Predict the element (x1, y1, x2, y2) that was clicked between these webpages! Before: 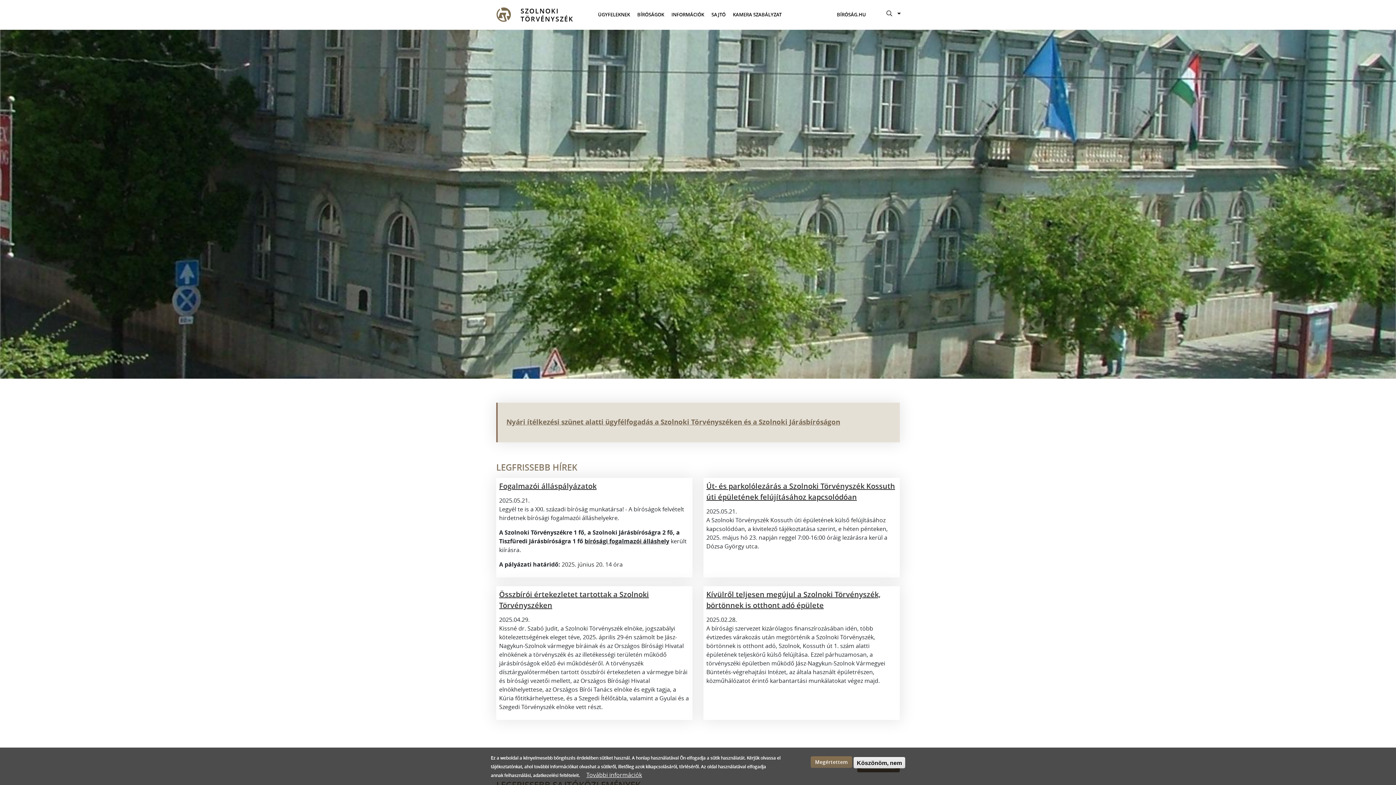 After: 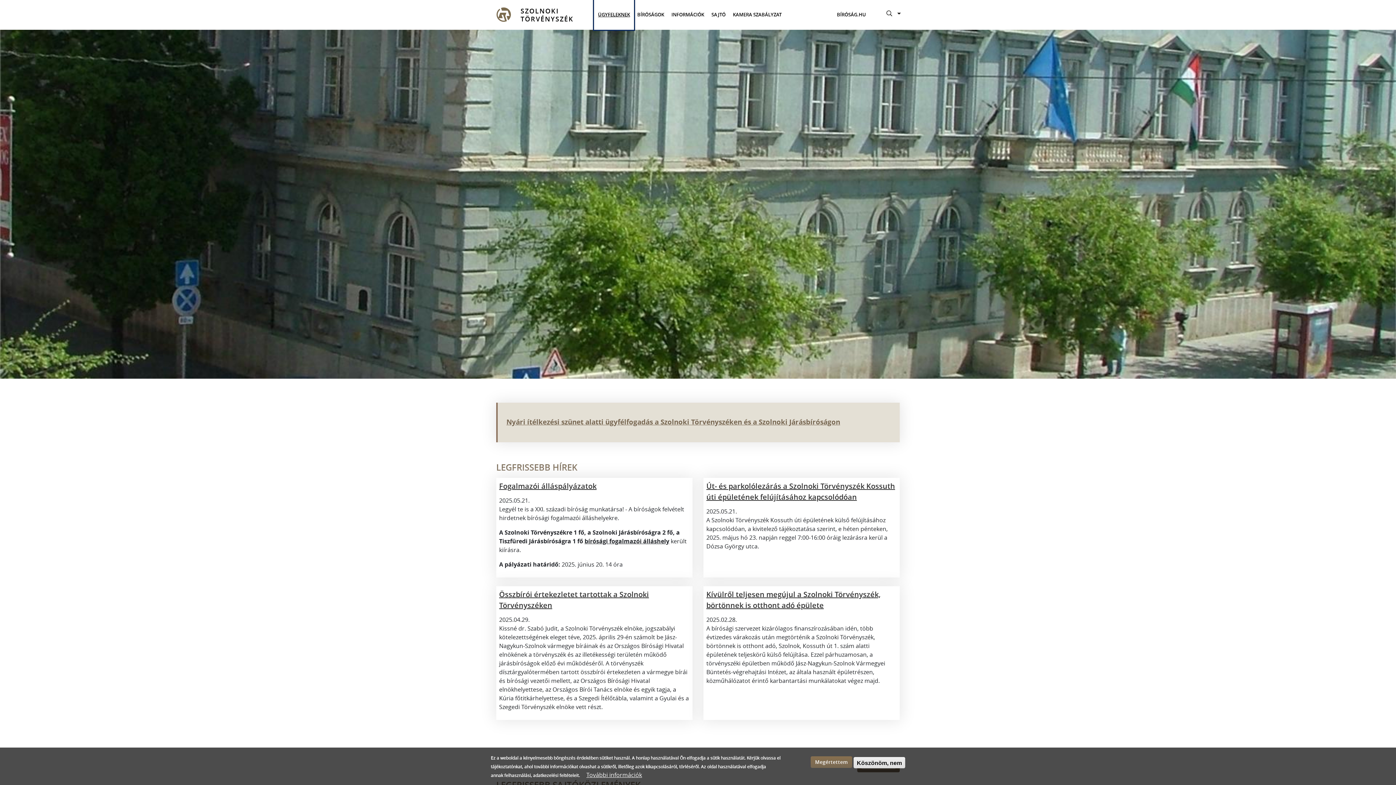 Action: bbox: (594, 0, 633, 29) label: ÜGYFELEKNEK